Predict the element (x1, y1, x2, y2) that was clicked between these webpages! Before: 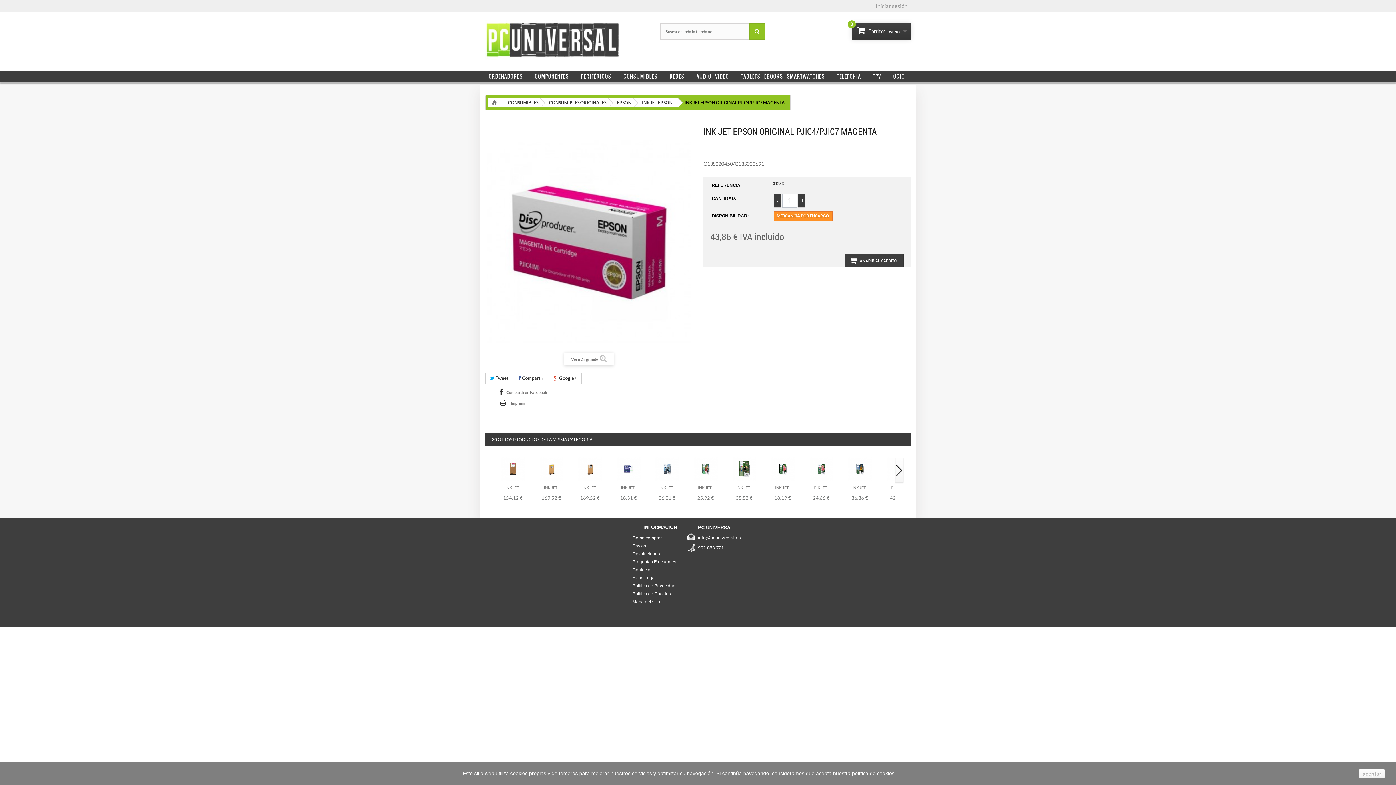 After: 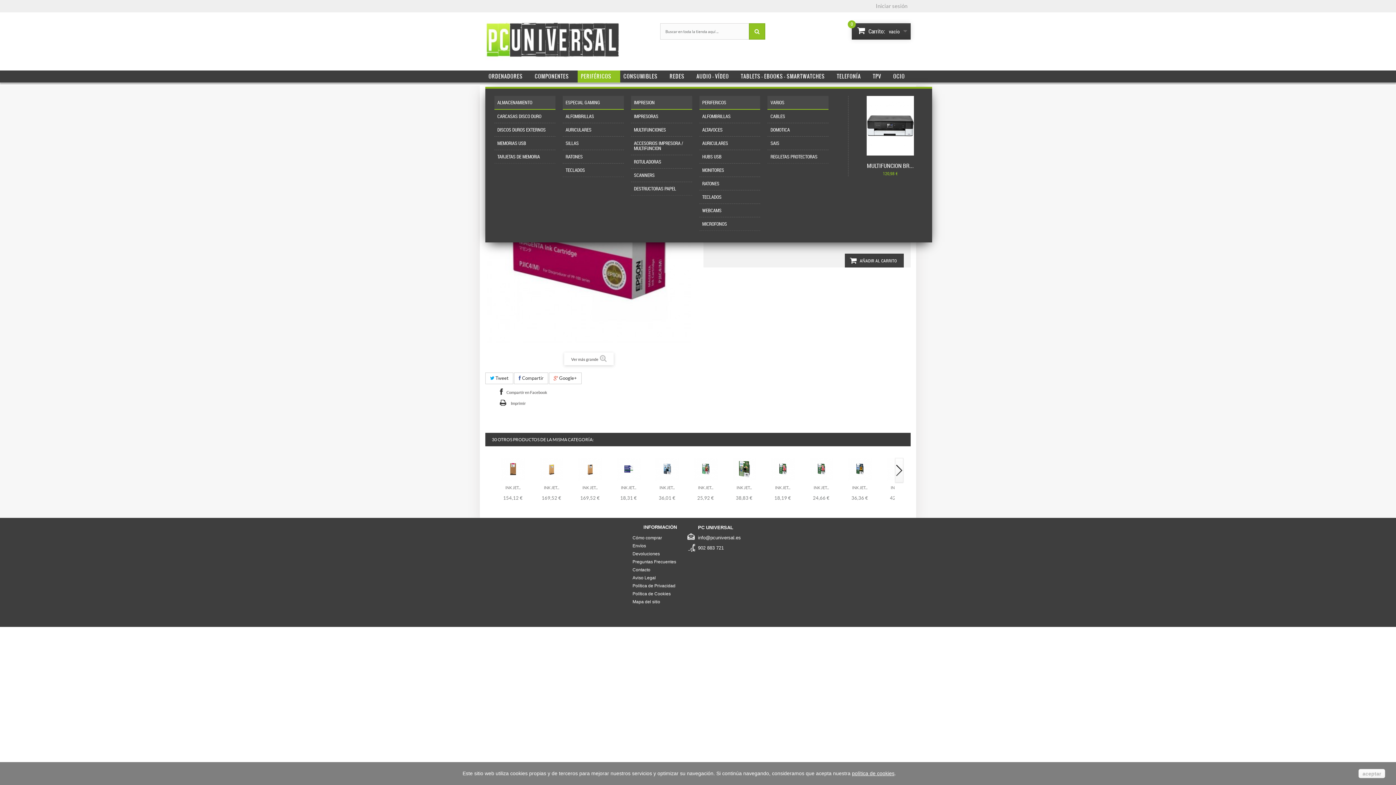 Action: label: PERIFÉRICOS bbox: (577, 70, 620, 82)